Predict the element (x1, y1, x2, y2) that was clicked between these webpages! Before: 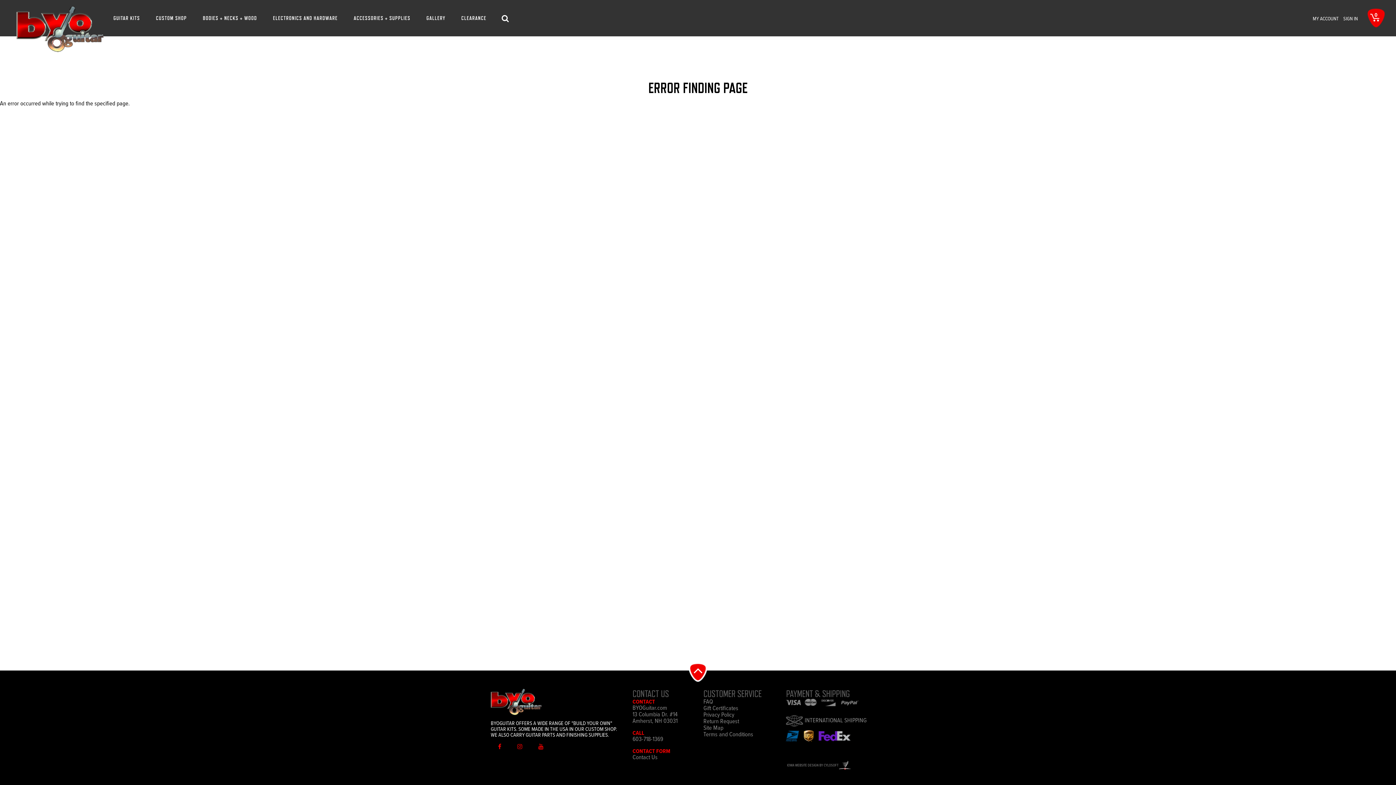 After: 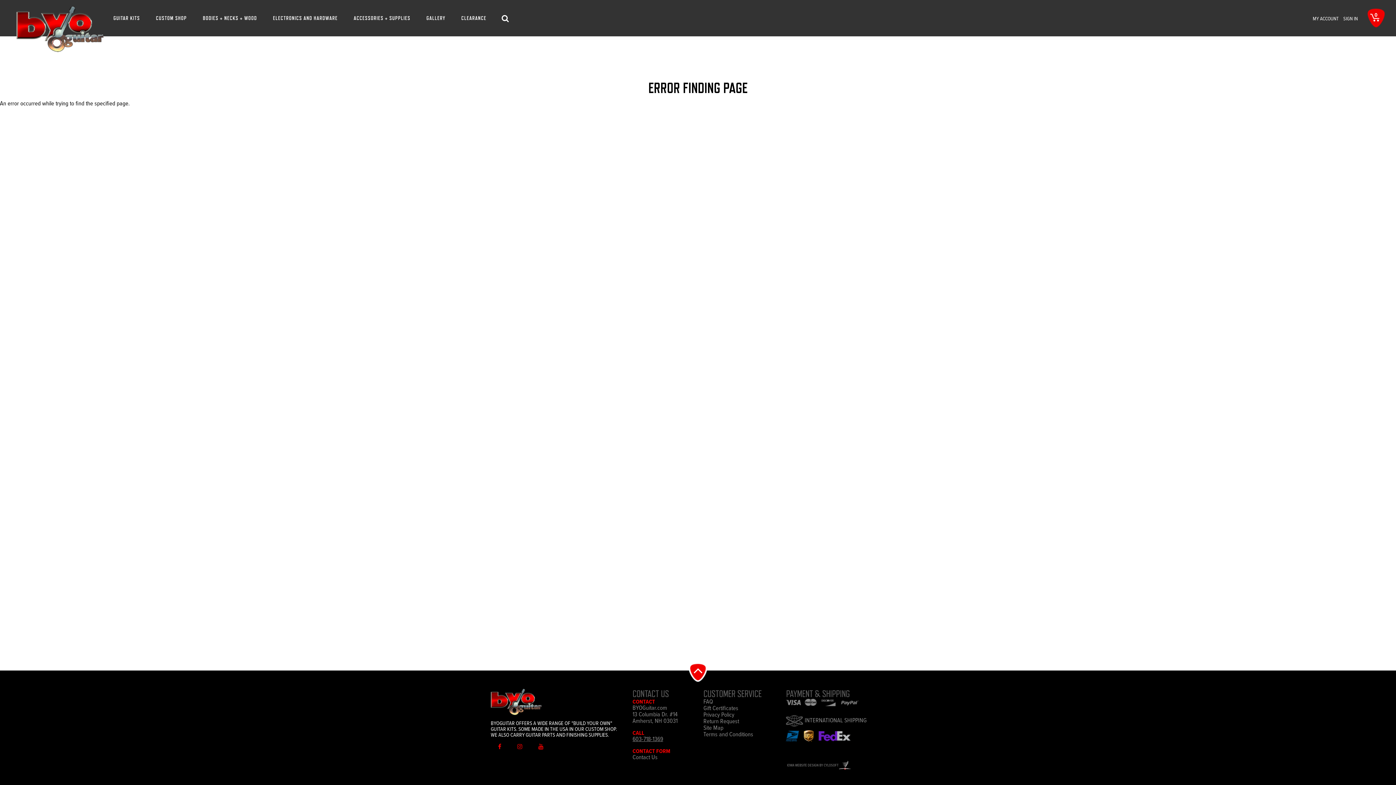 Action: label: 603-718-1369 bbox: (632, 736, 663, 744)